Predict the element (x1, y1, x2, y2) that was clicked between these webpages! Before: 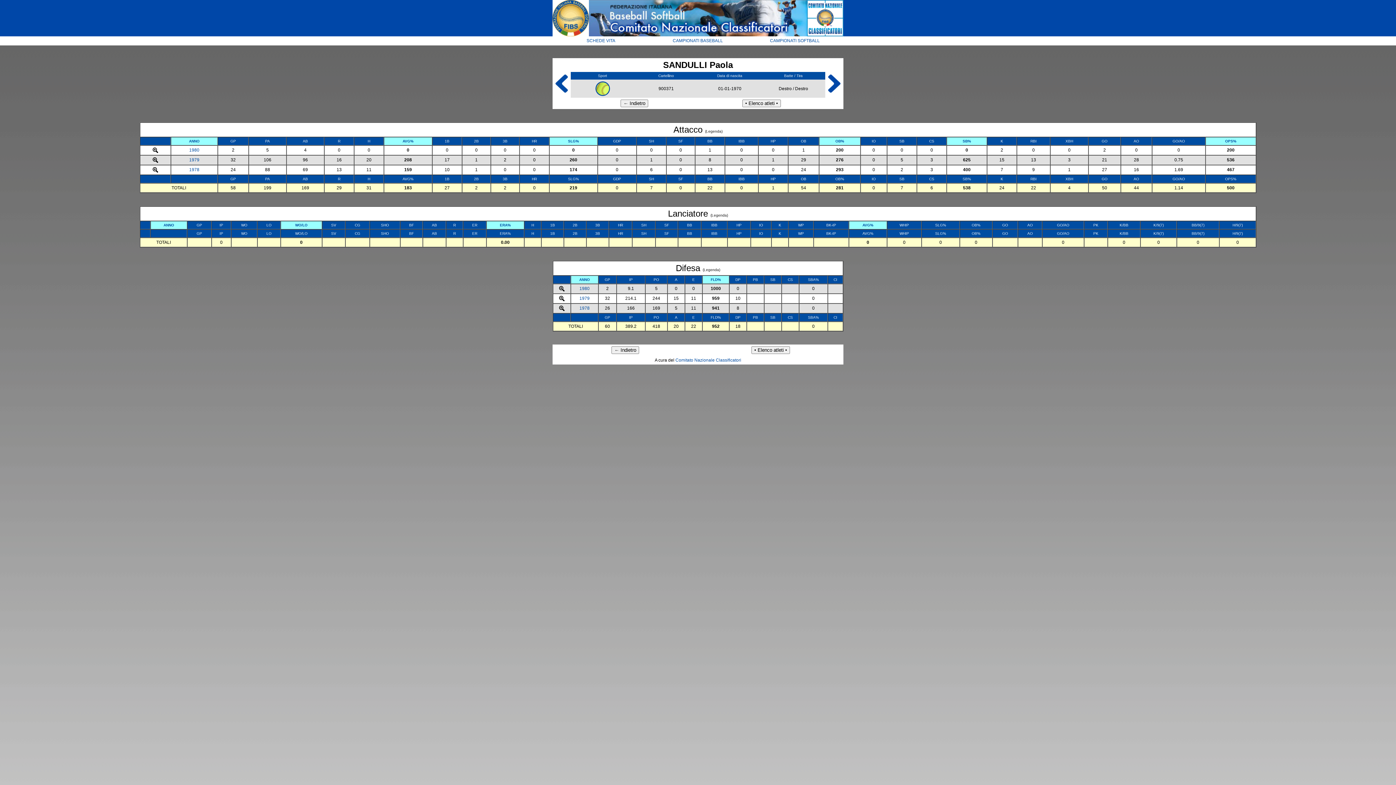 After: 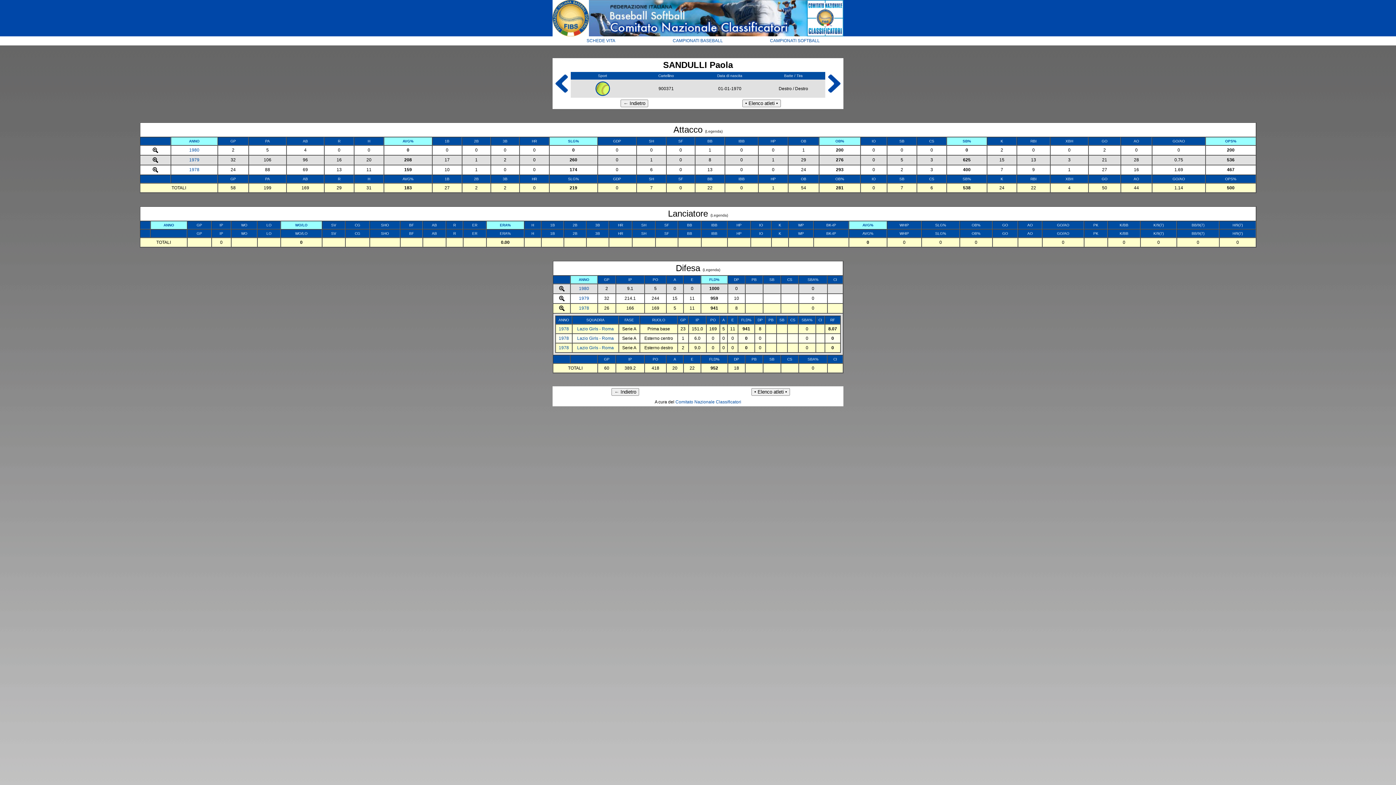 Action: bbox: (559, 307, 564, 312)